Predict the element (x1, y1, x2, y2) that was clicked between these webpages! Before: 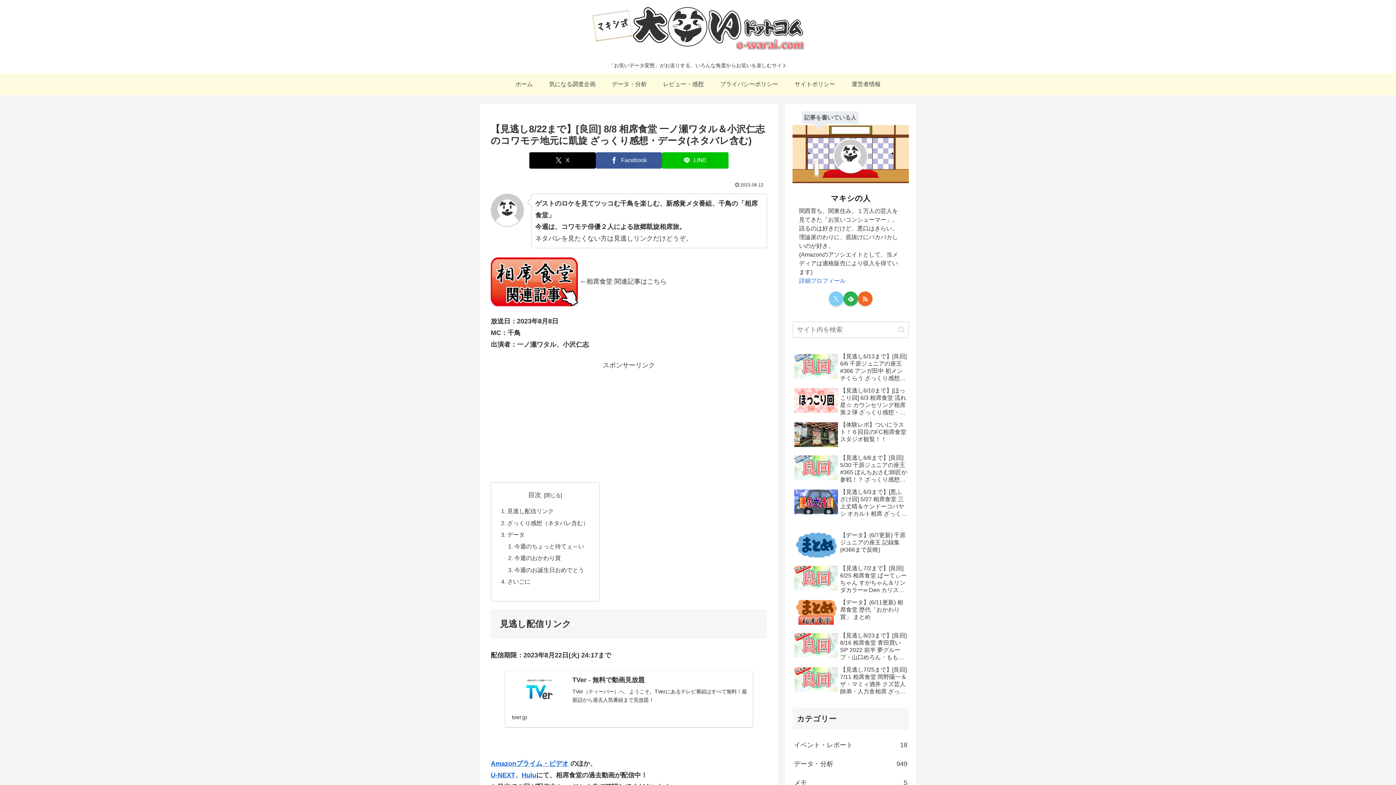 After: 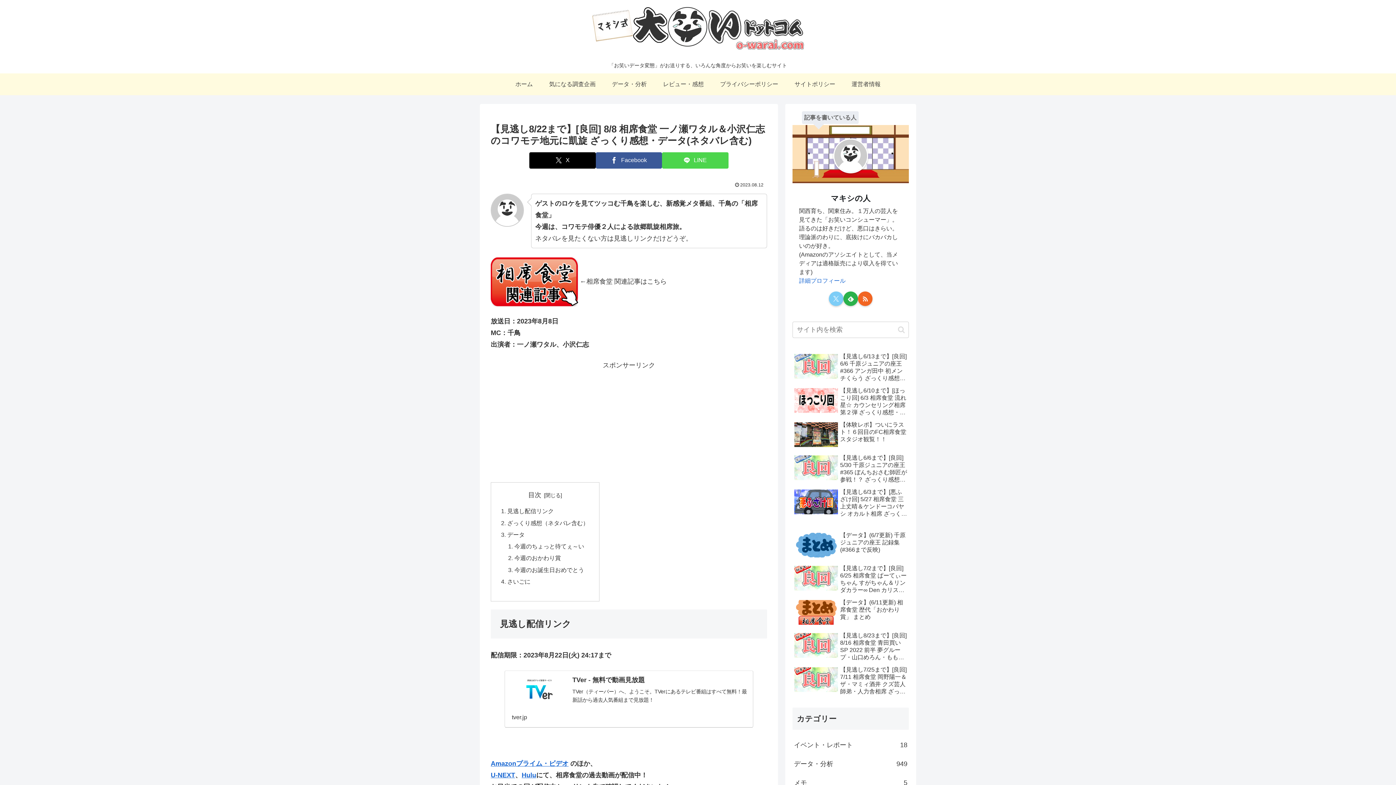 Action: bbox: (662, 152, 728, 168) label: LINEでシェア